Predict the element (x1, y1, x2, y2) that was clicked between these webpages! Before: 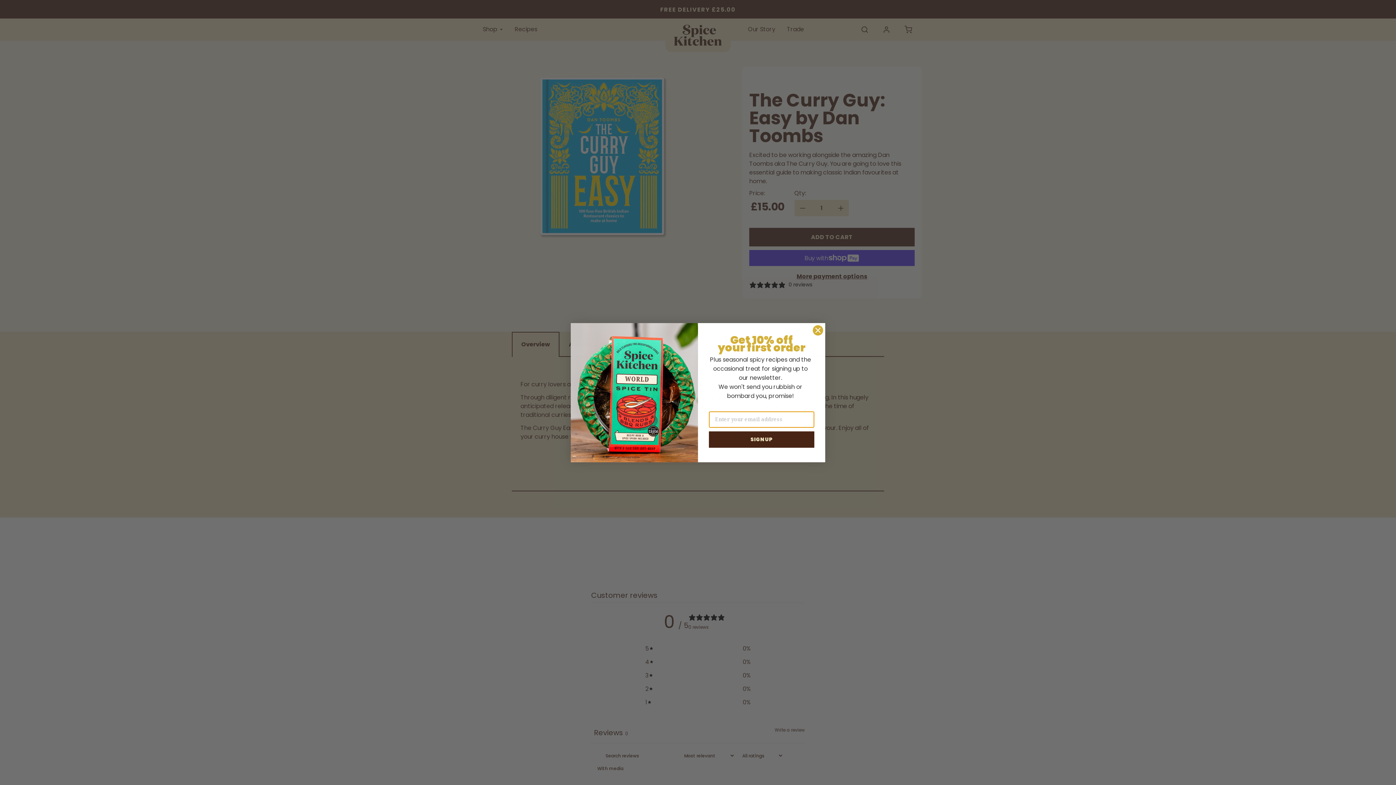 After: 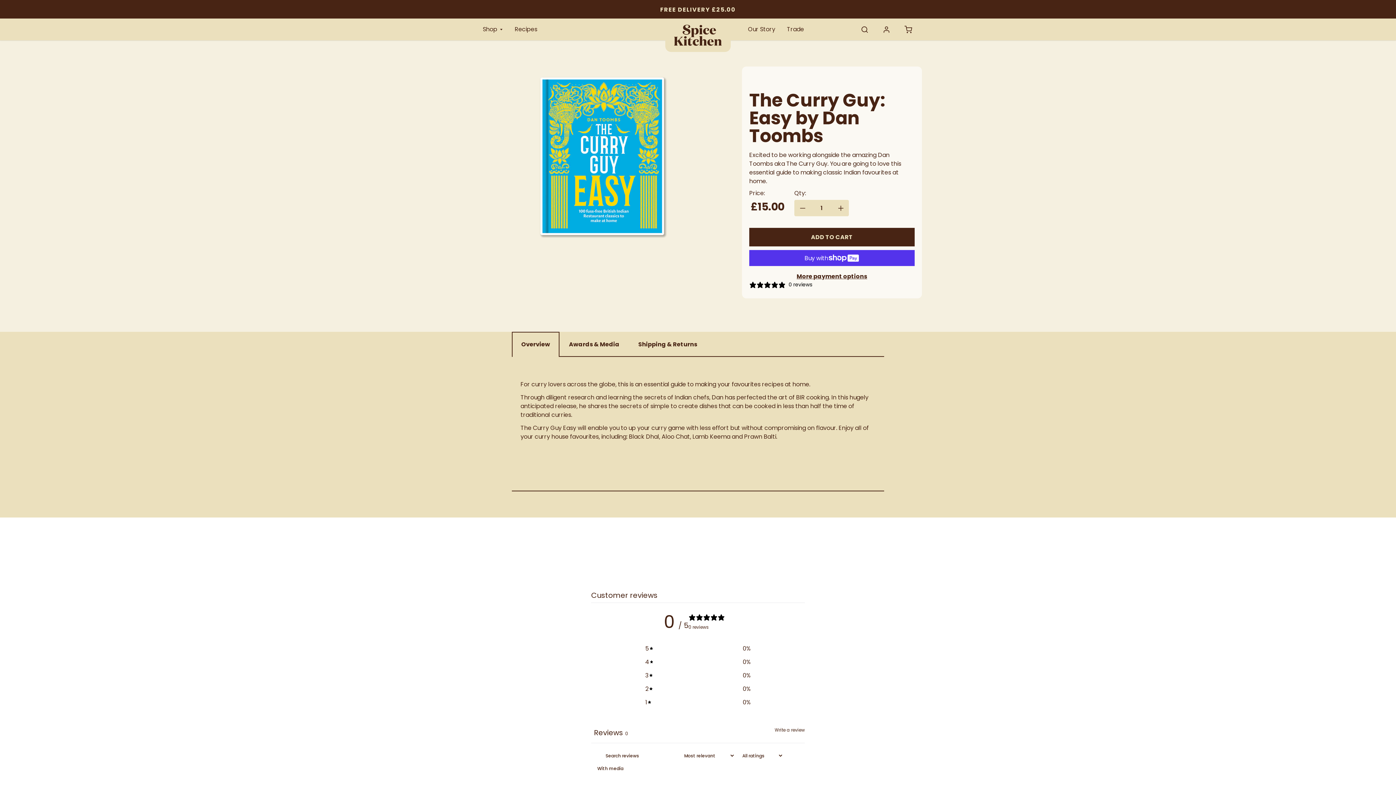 Action: bbox: (812, 324, 823, 335) label: Close dialog